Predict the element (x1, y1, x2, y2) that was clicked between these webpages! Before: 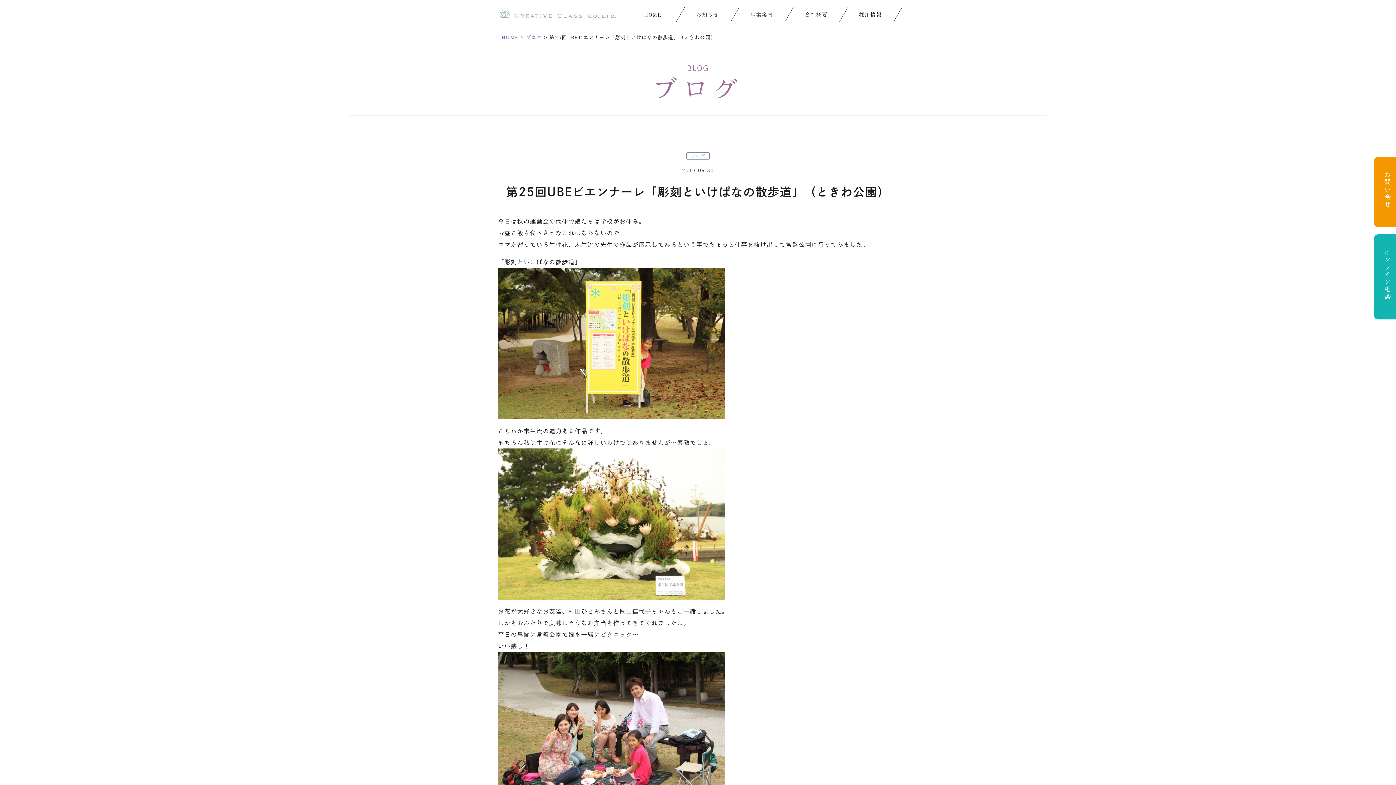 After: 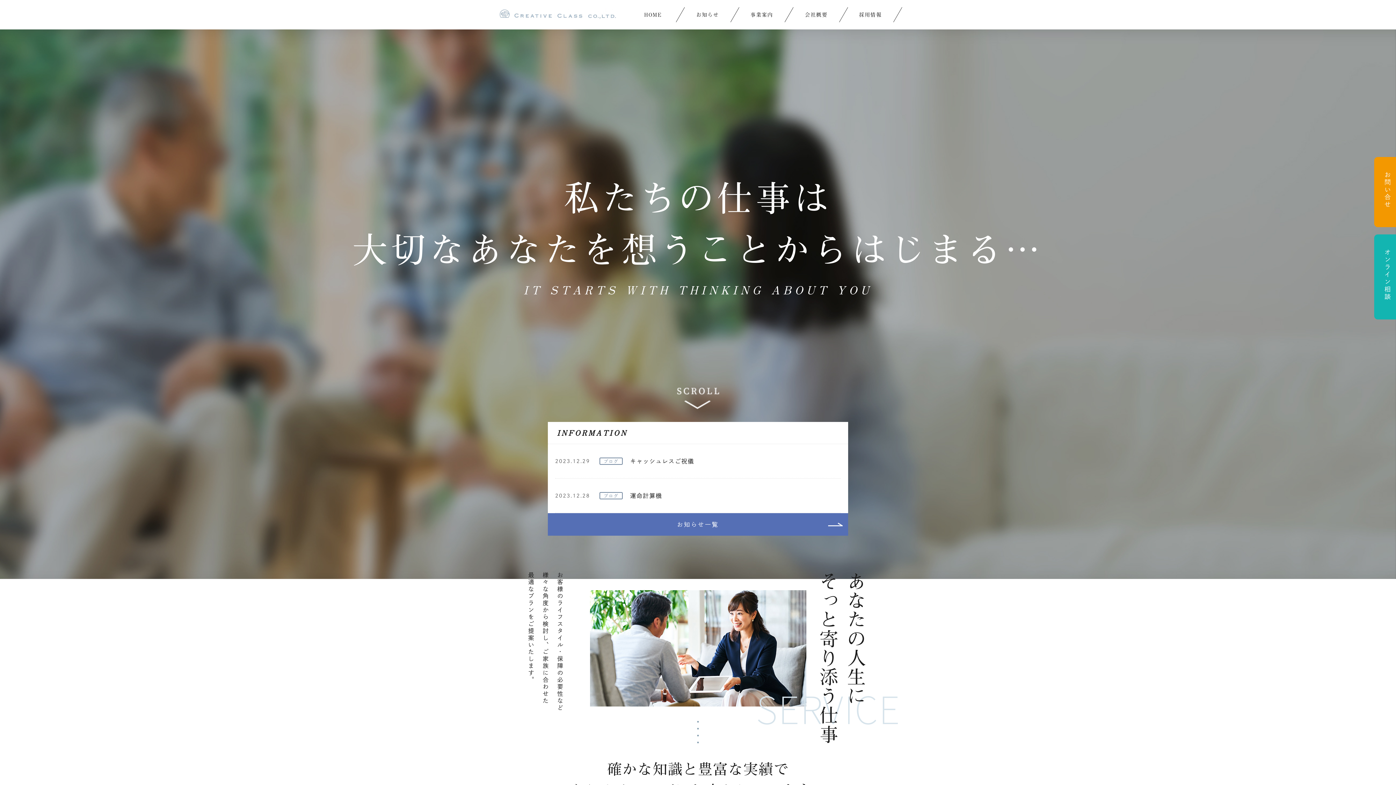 Action: bbox: (498, 6, 618, 23)